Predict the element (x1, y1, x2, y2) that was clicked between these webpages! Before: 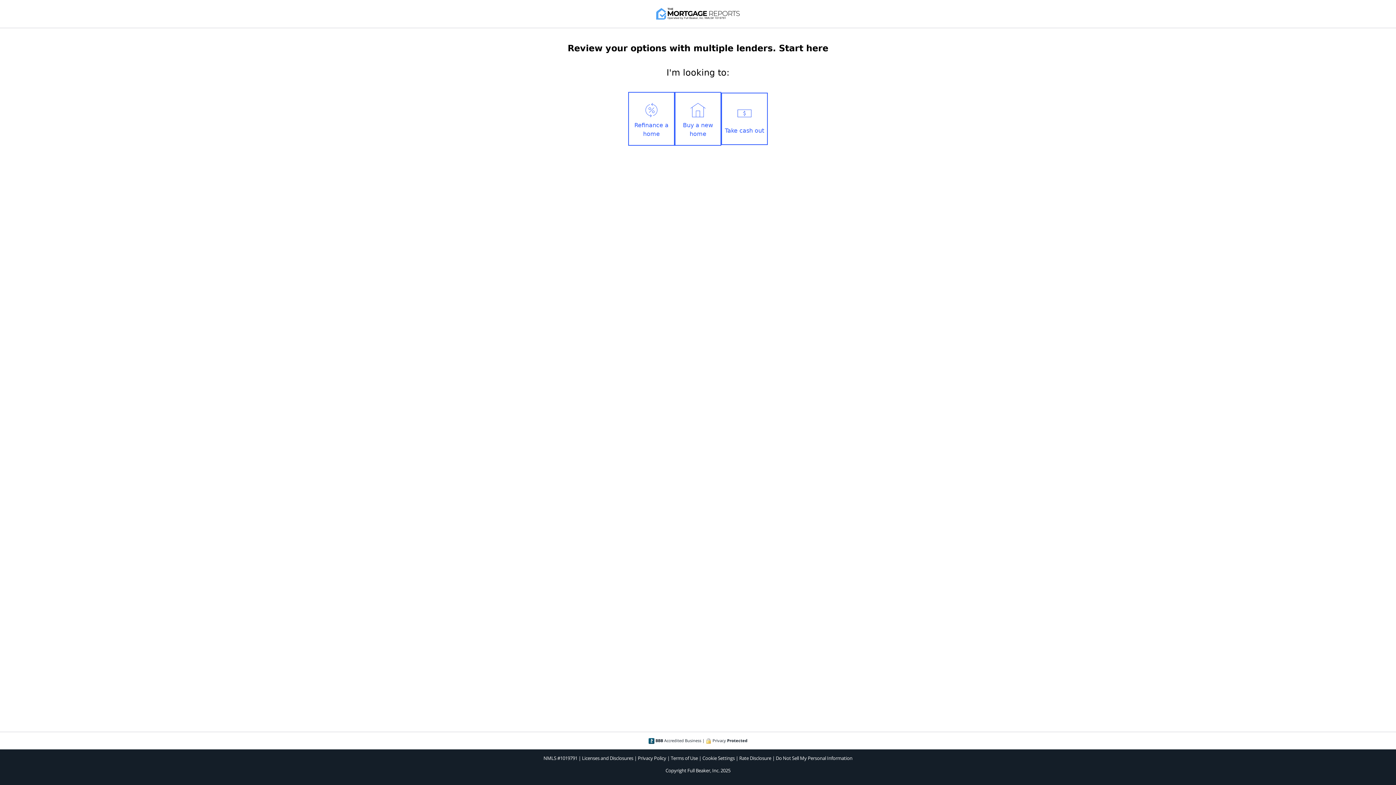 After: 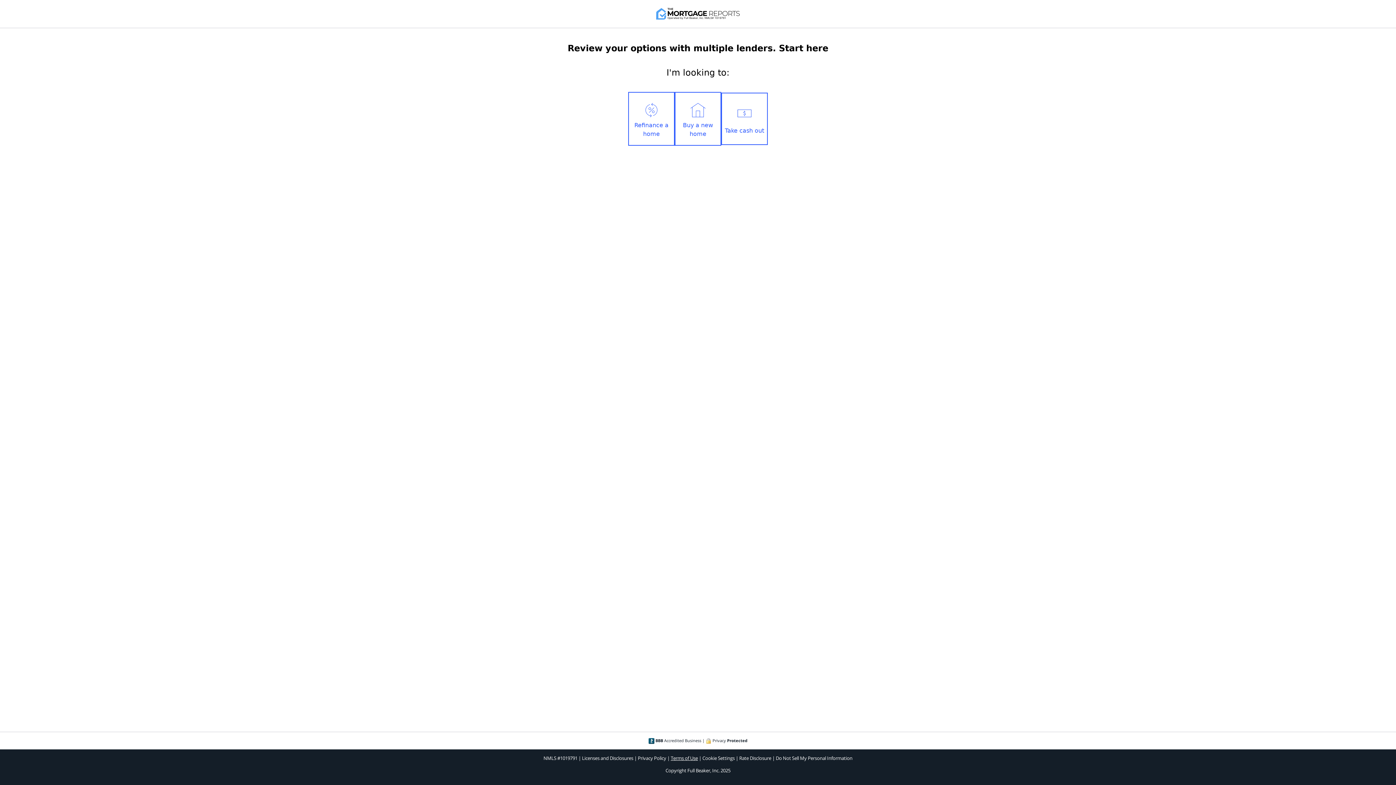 Action: label: Terms of Use bbox: (670, 755, 698, 761)